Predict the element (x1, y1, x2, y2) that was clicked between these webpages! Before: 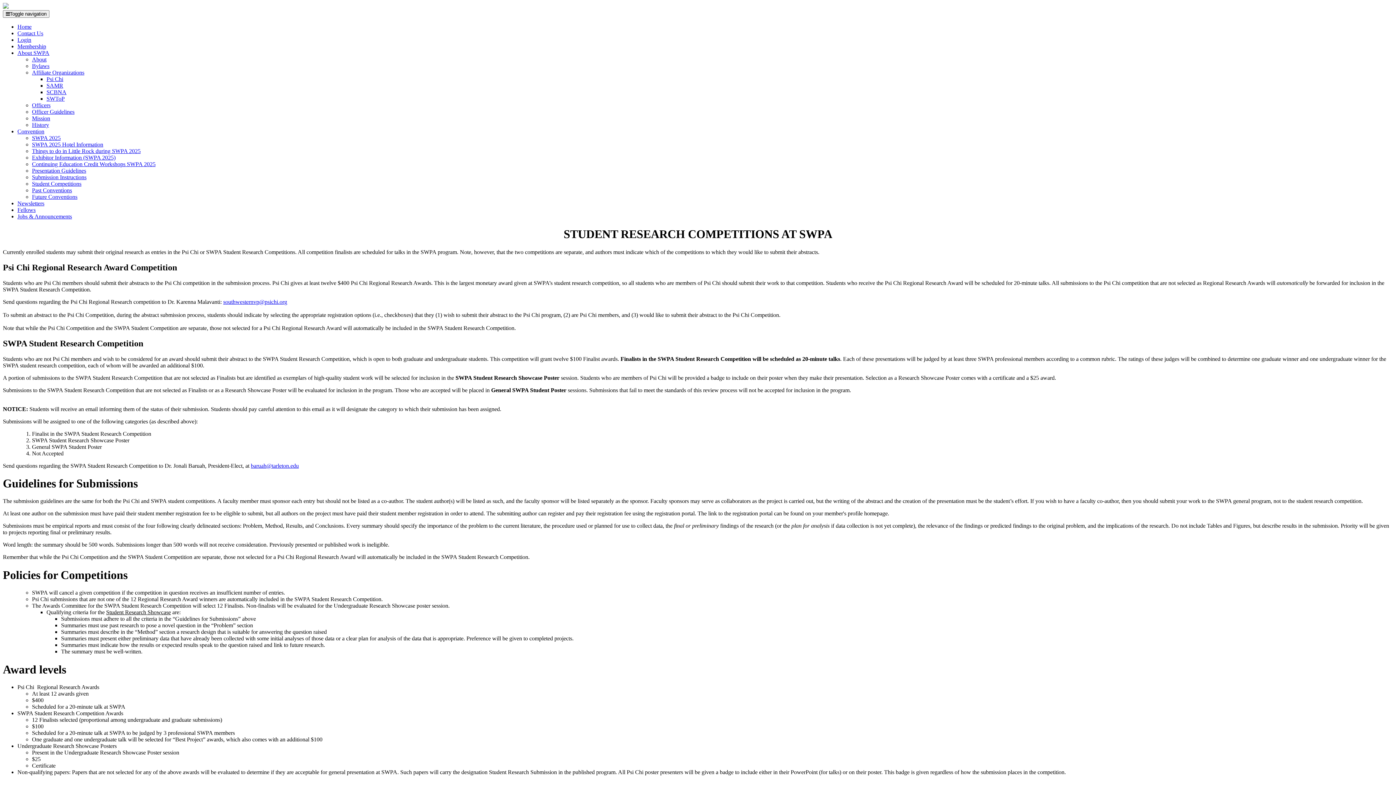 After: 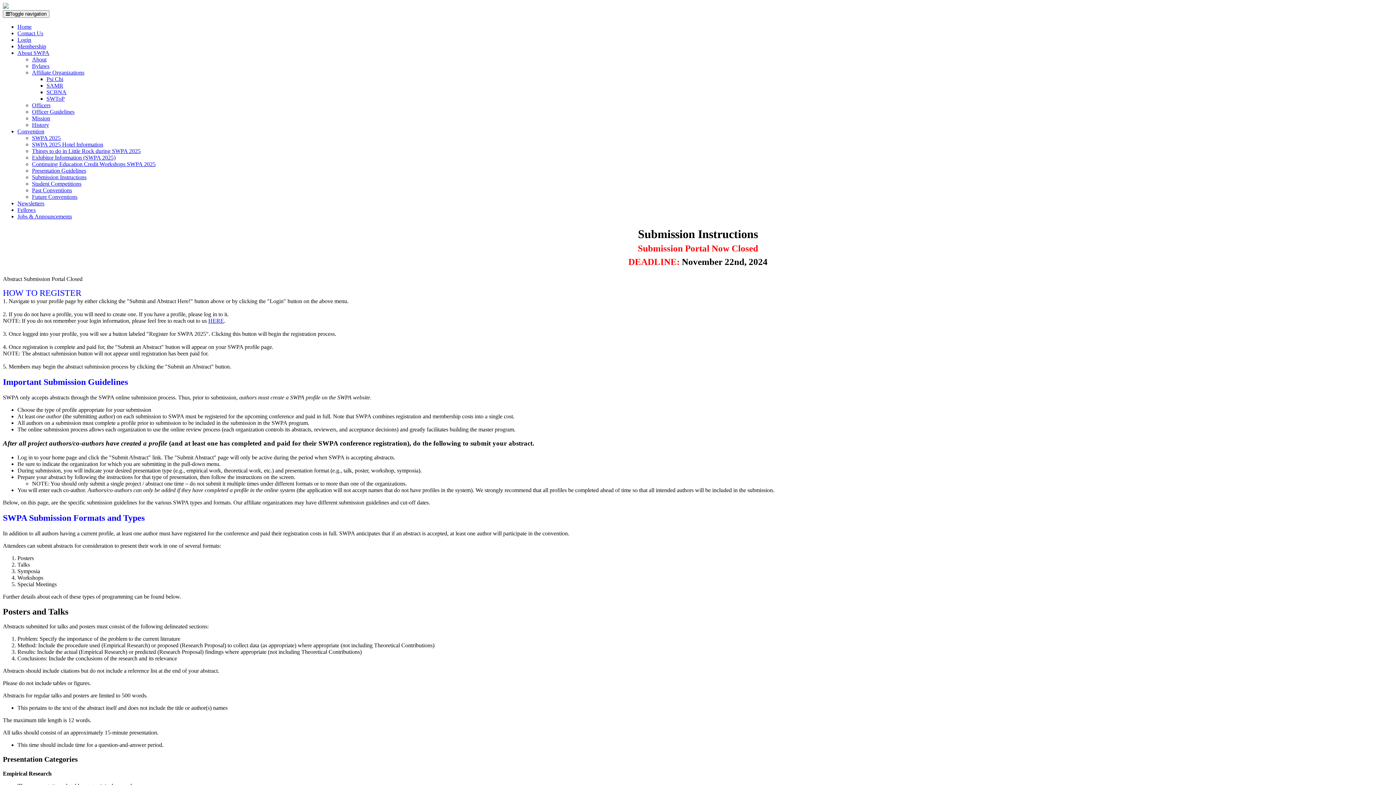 Action: bbox: (32, 174, 86, 180) label: Submission Instructions